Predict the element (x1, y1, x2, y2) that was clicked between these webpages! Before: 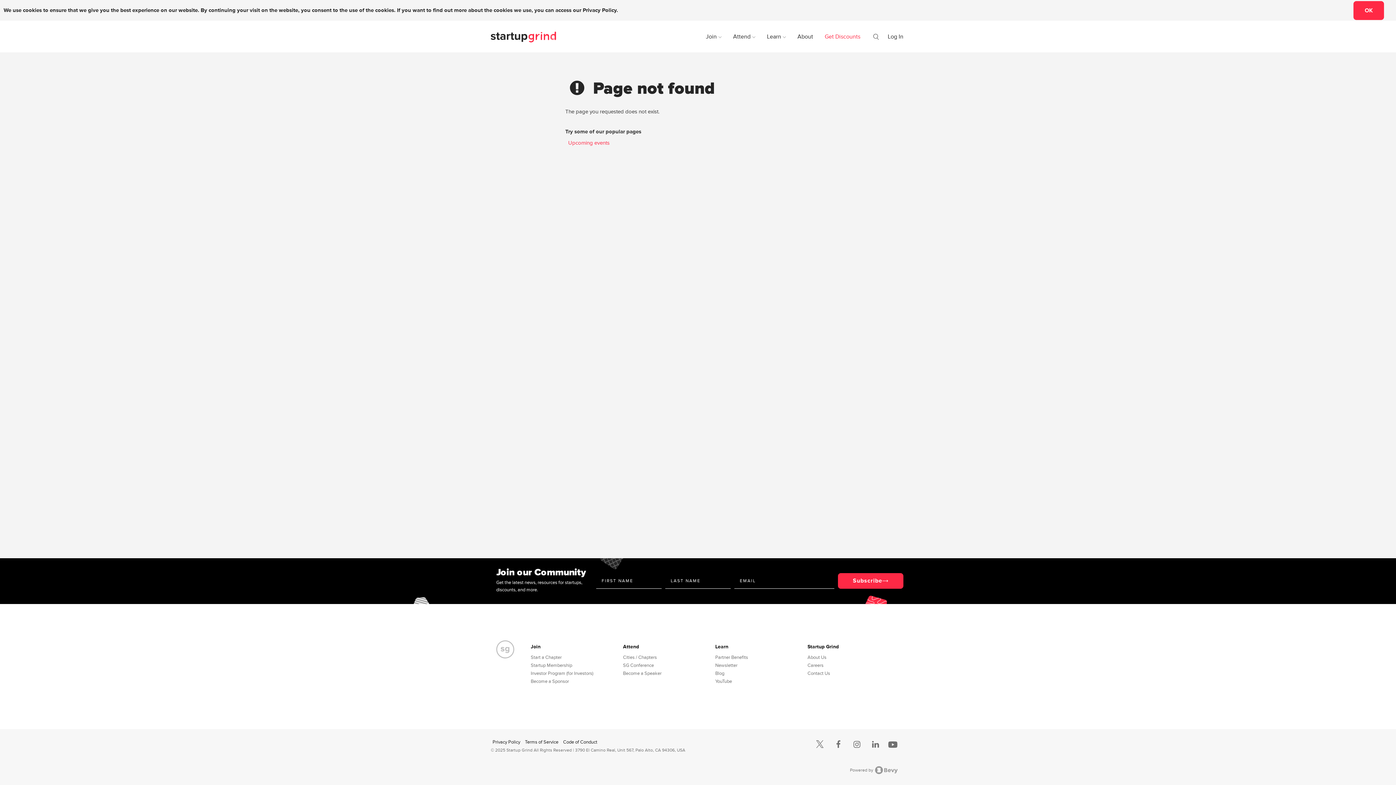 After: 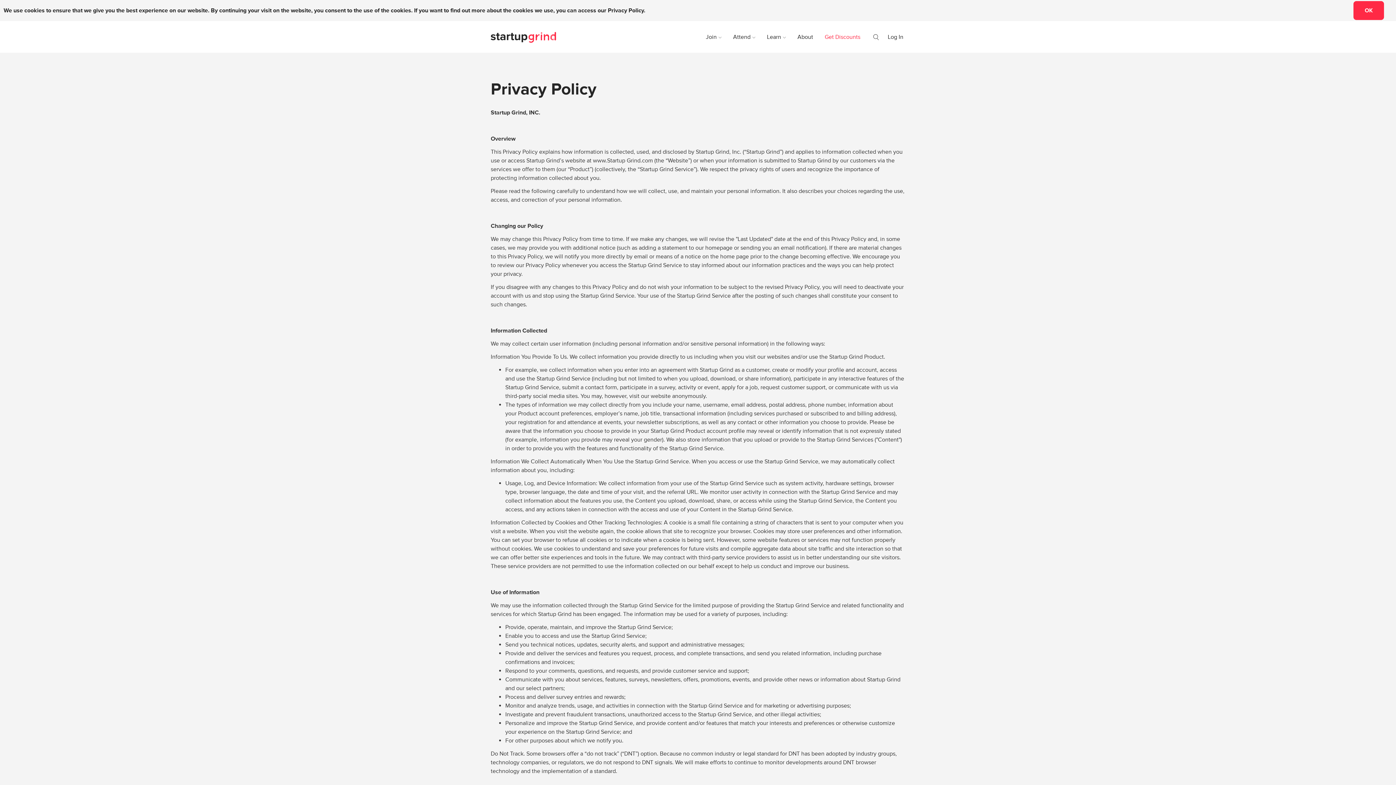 Action: bbox: (582, 6, 616, 13) label: Privacy Policy